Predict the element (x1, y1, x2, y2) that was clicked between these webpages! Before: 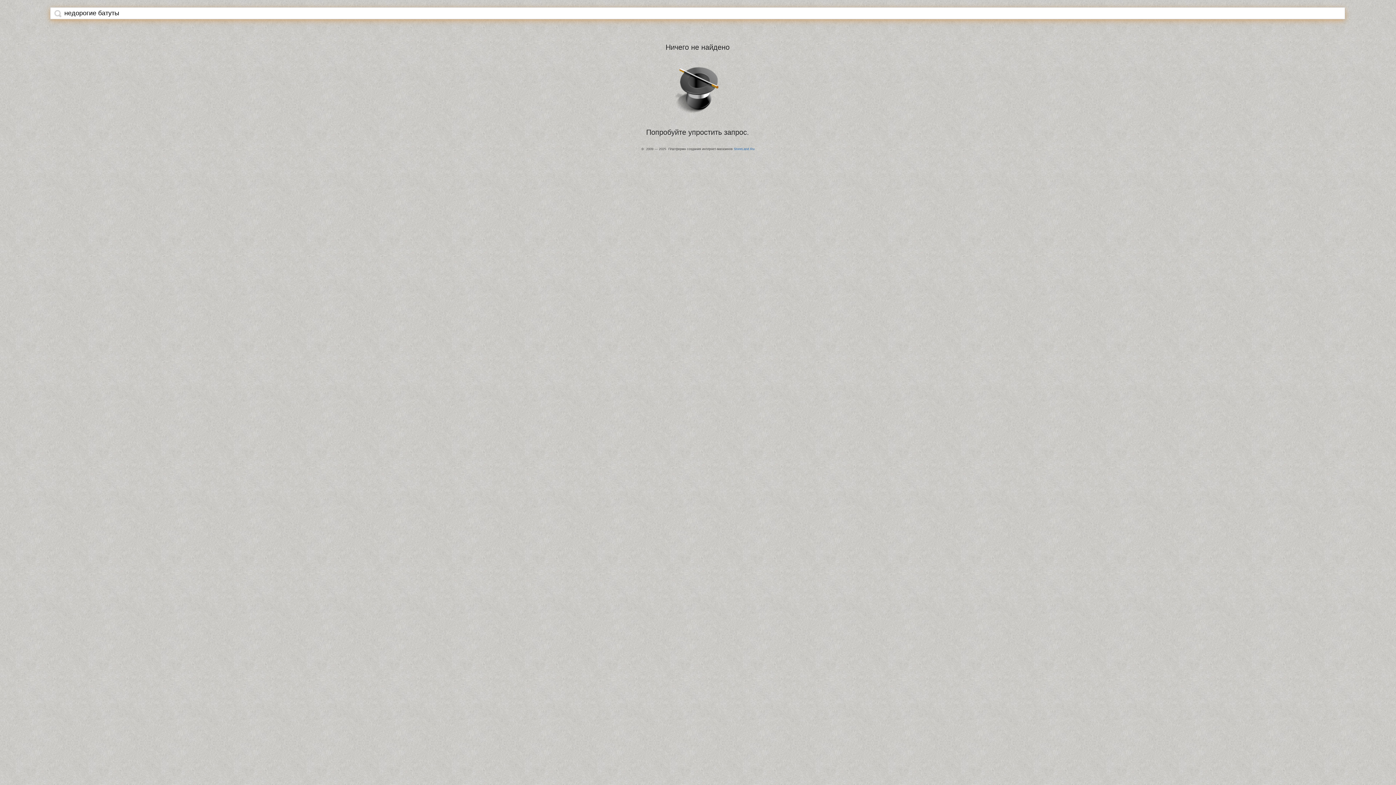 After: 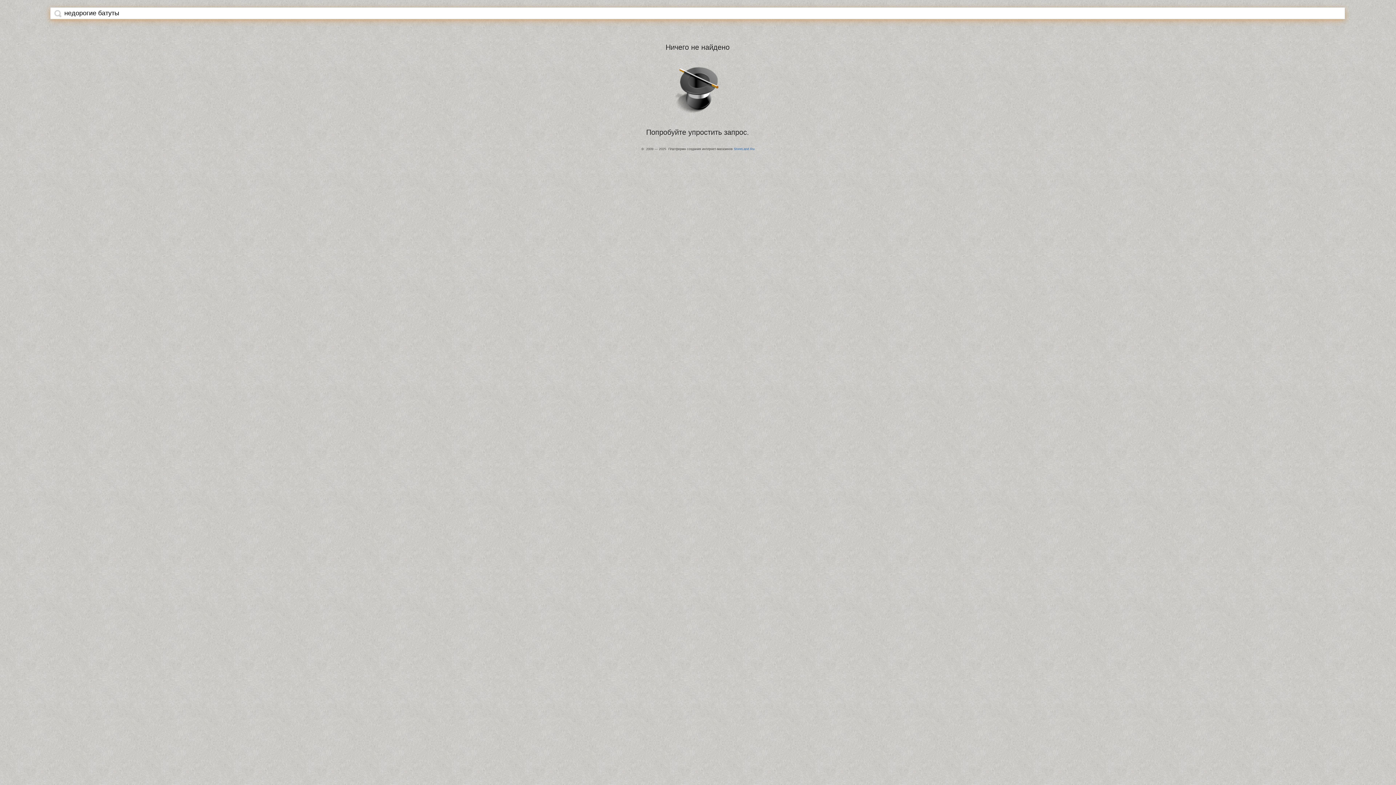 Action: bbox: (54, 9, 61, 17)